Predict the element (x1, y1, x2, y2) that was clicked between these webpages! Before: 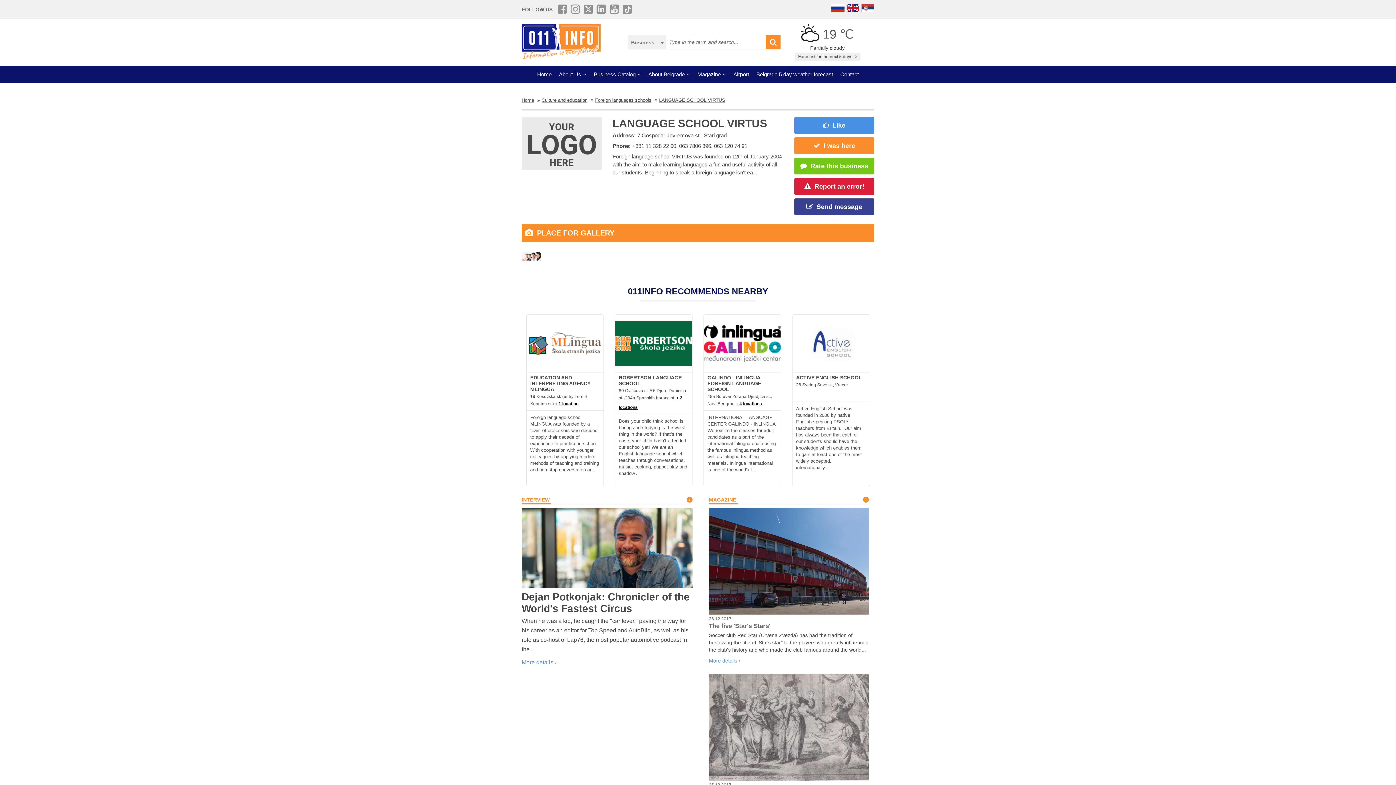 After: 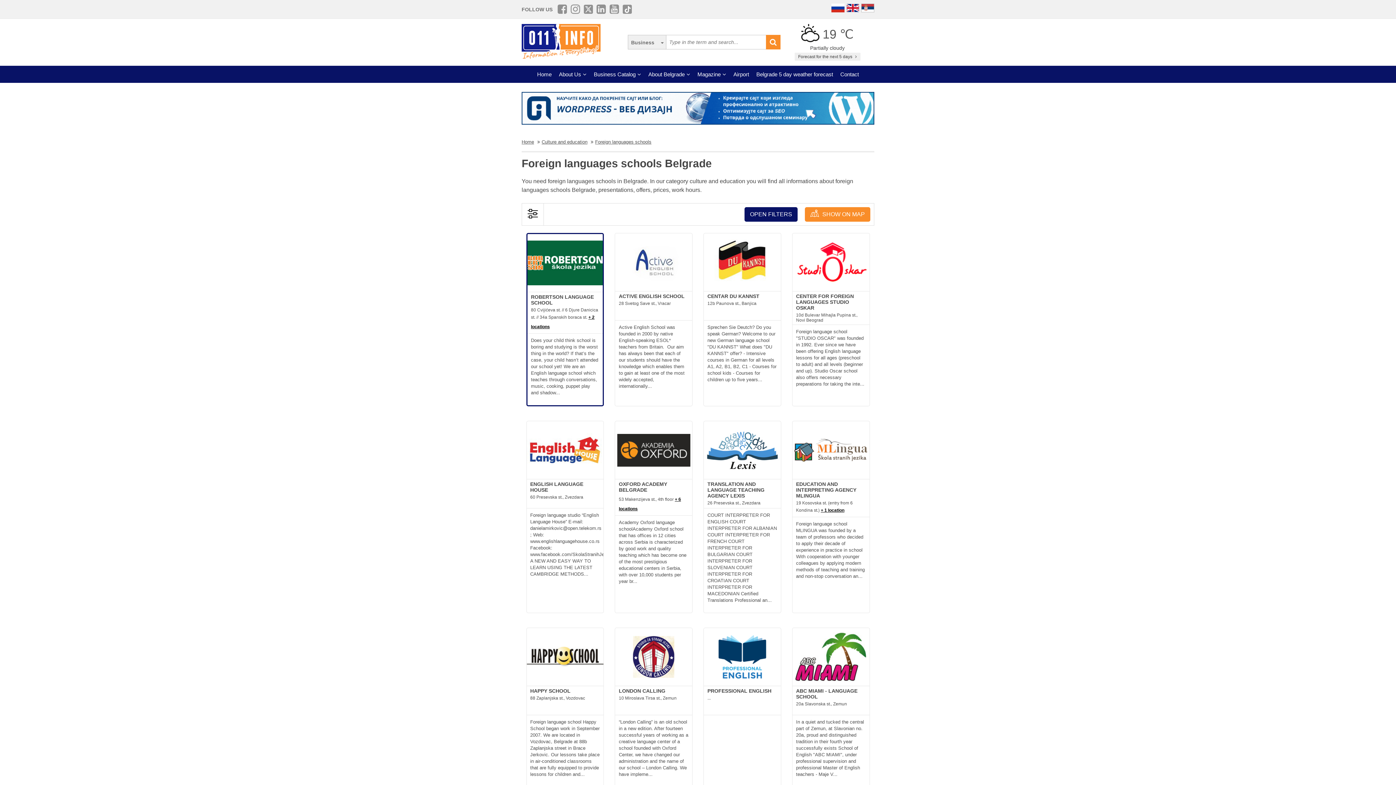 Action: bbox: (595, 97, 651, 102) label: Foreign languages schools